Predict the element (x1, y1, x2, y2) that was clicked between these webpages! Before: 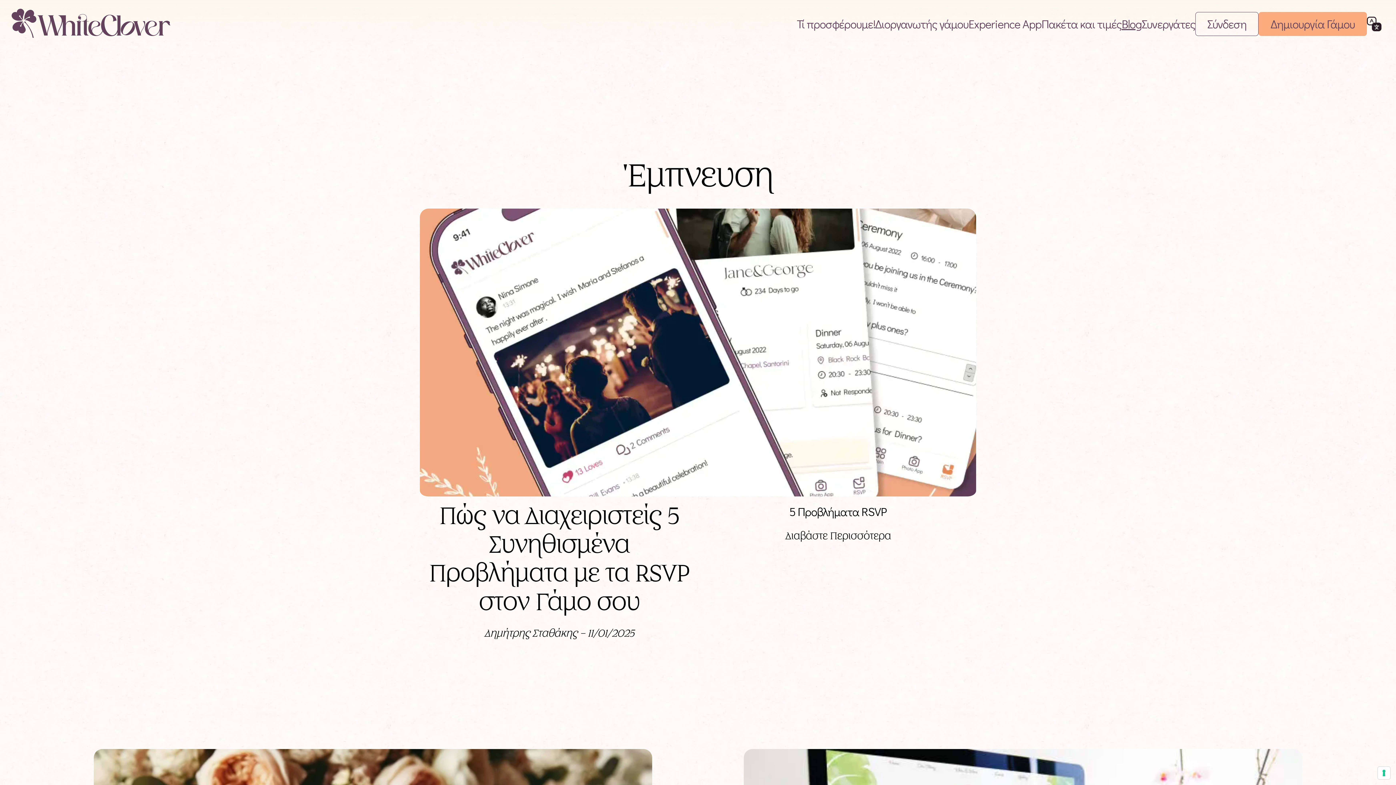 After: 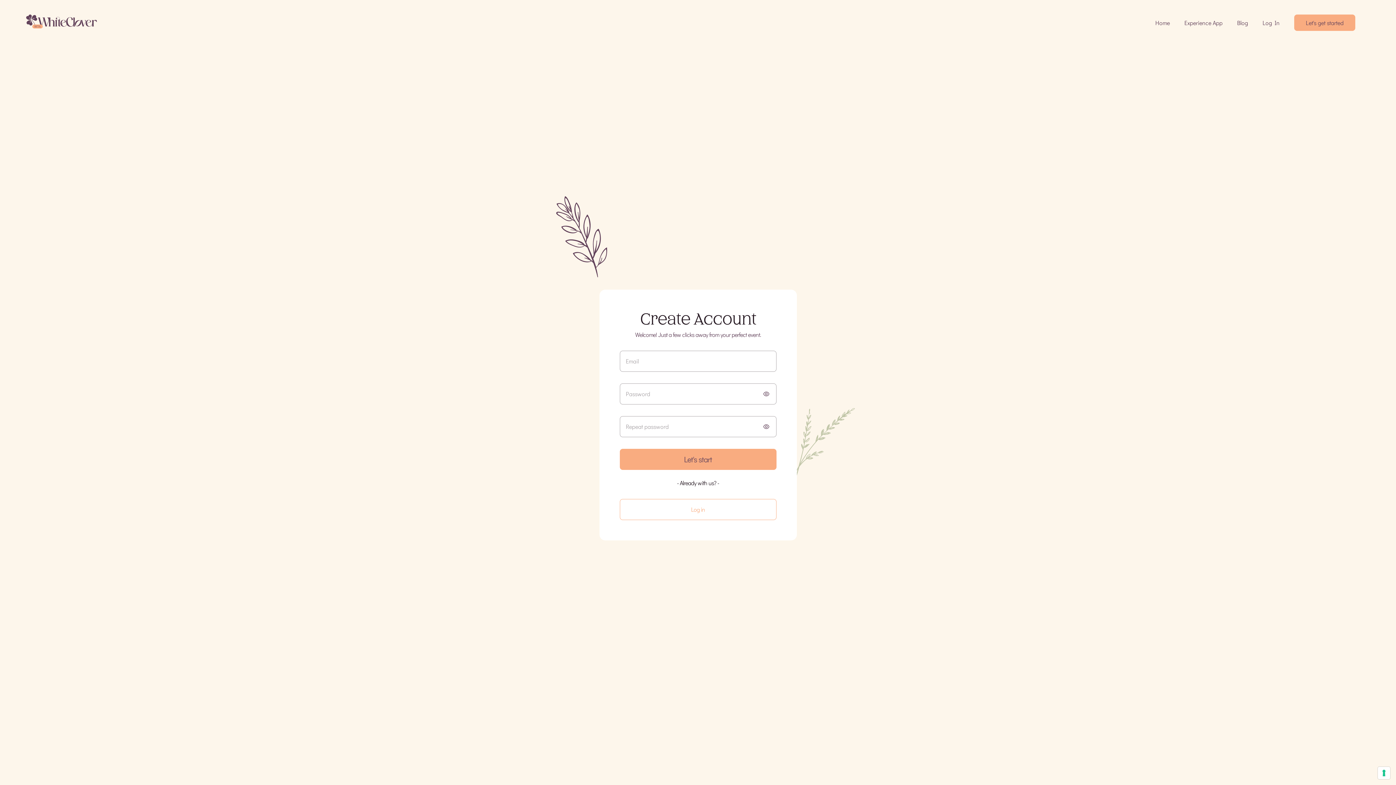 Action: label: Δημιουργία Γάμου bbox: (1259, 11, 1367, 35)